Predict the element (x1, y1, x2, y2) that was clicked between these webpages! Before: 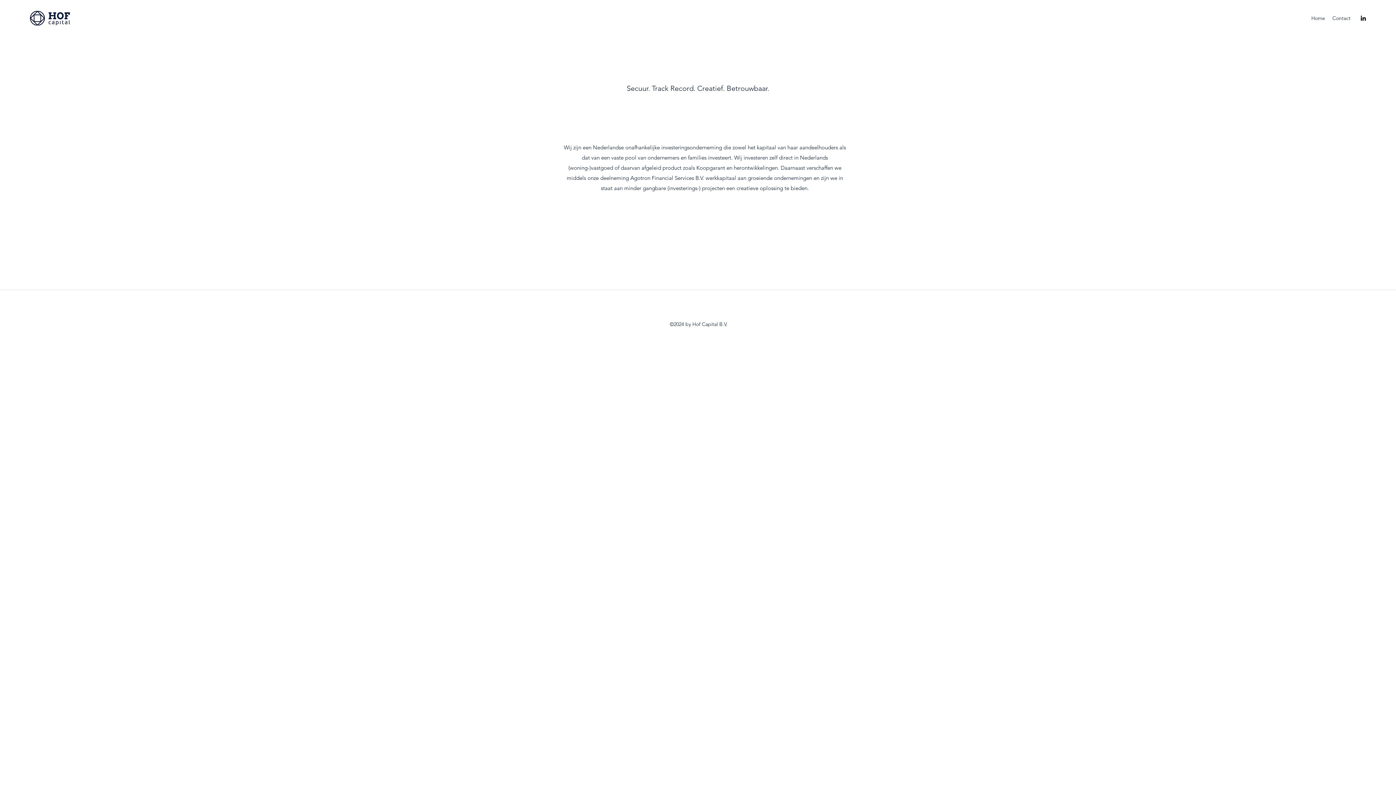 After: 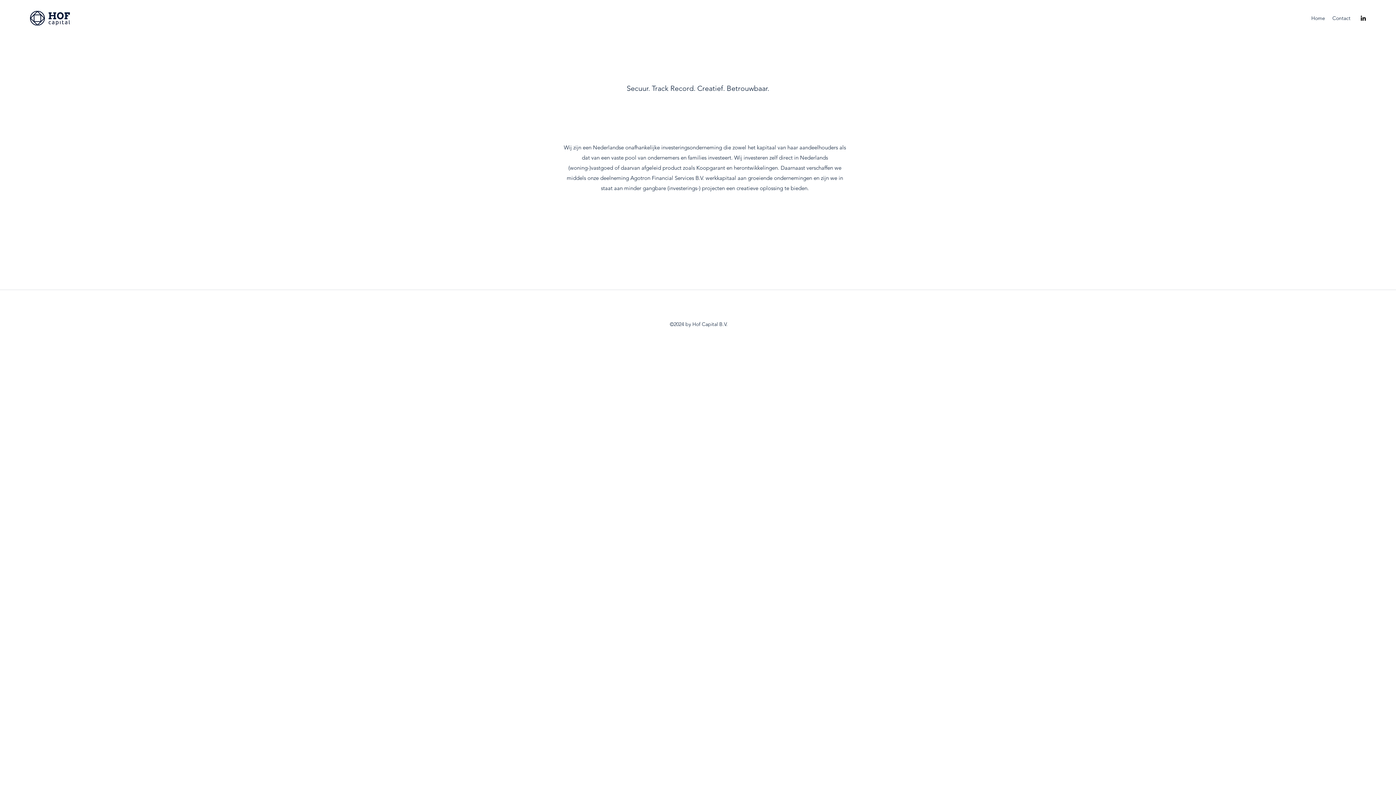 Action: bbox: (1360, 14, 1367, 21) label: LinkedIn